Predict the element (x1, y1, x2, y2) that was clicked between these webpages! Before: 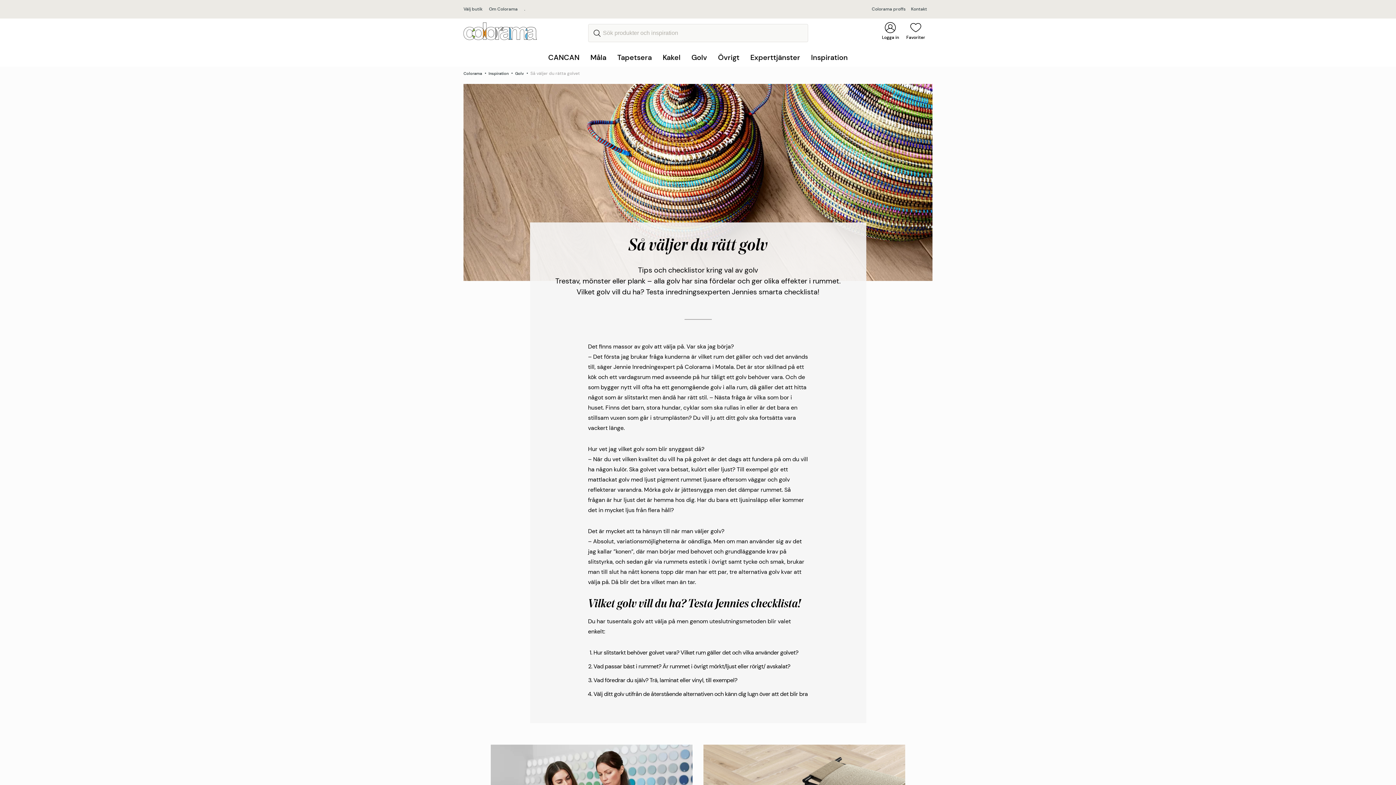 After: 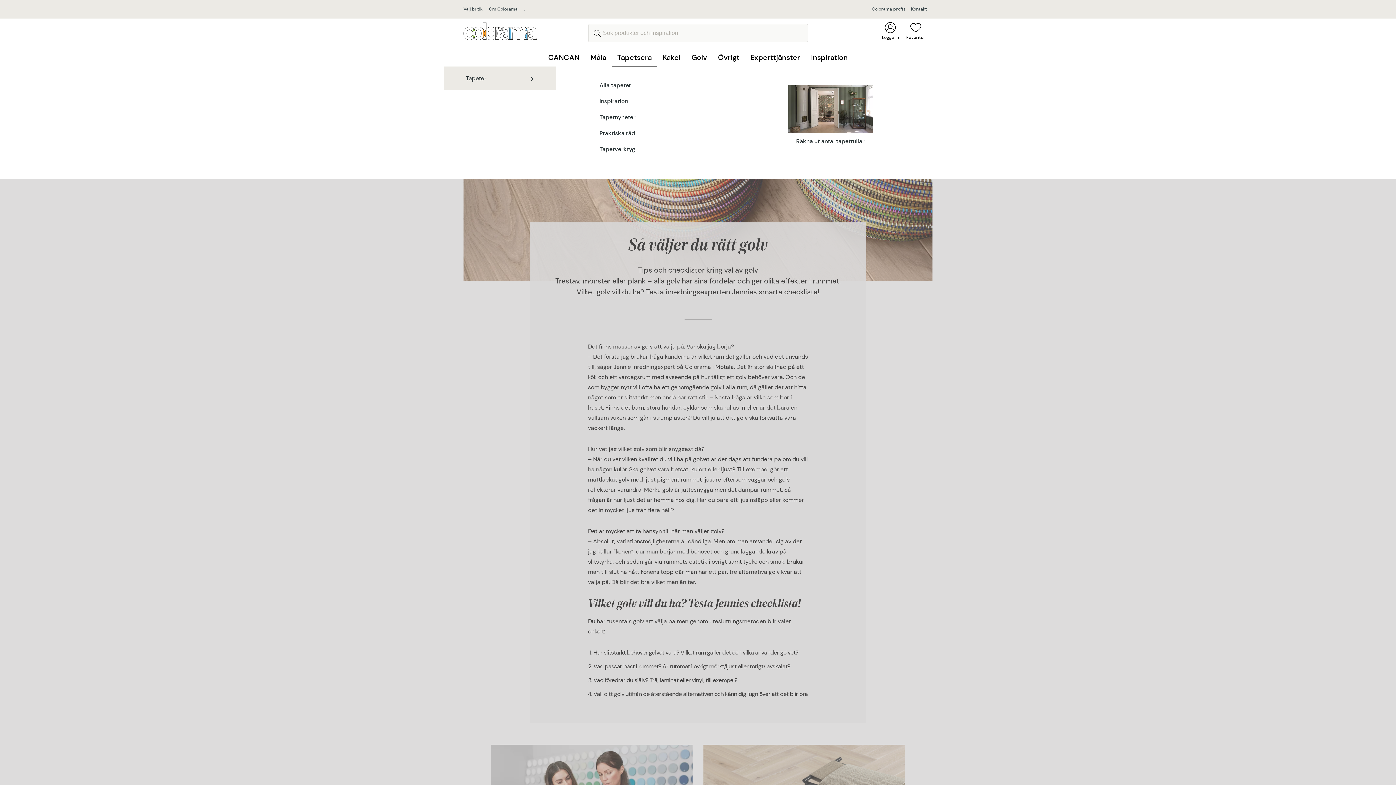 Action: bbox: (612, 47, 657, 66) label: Tapetsera